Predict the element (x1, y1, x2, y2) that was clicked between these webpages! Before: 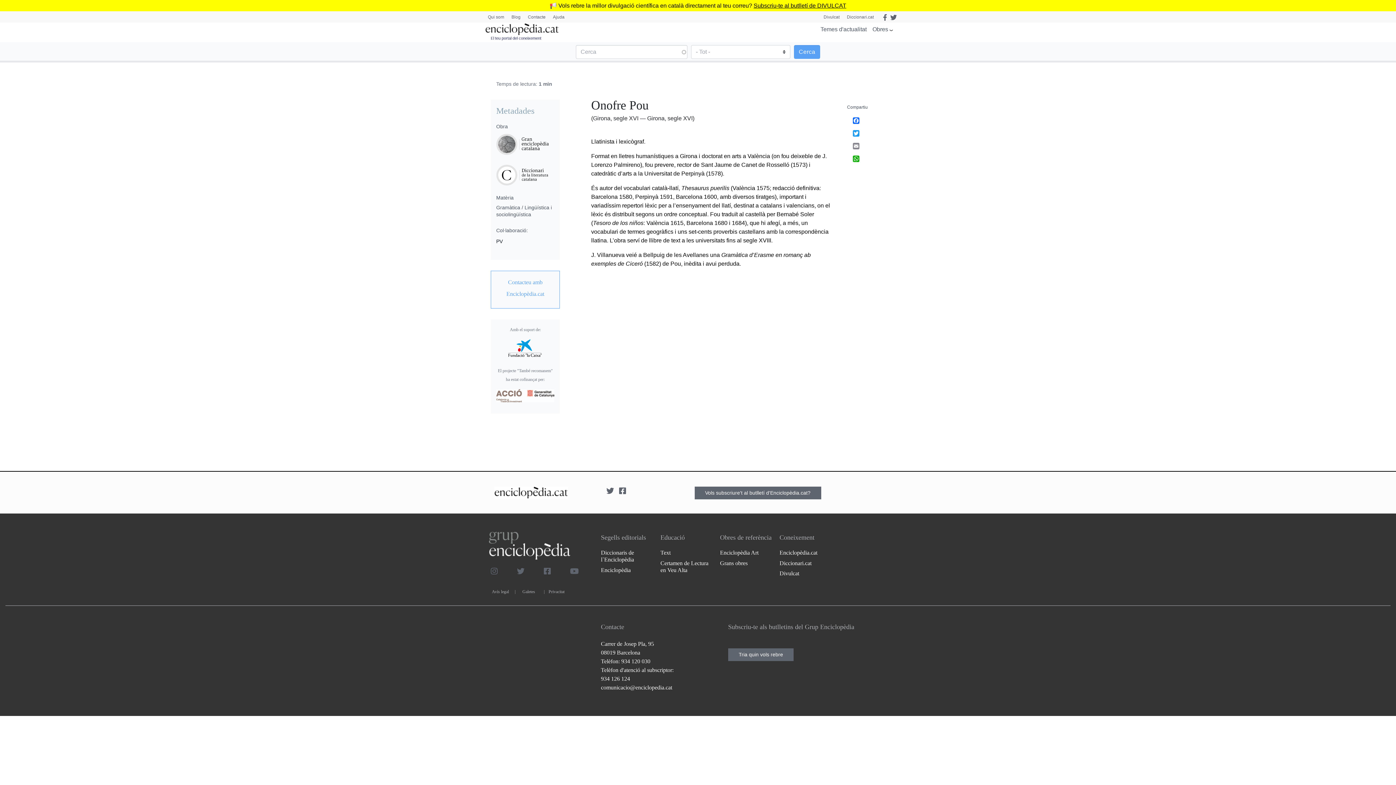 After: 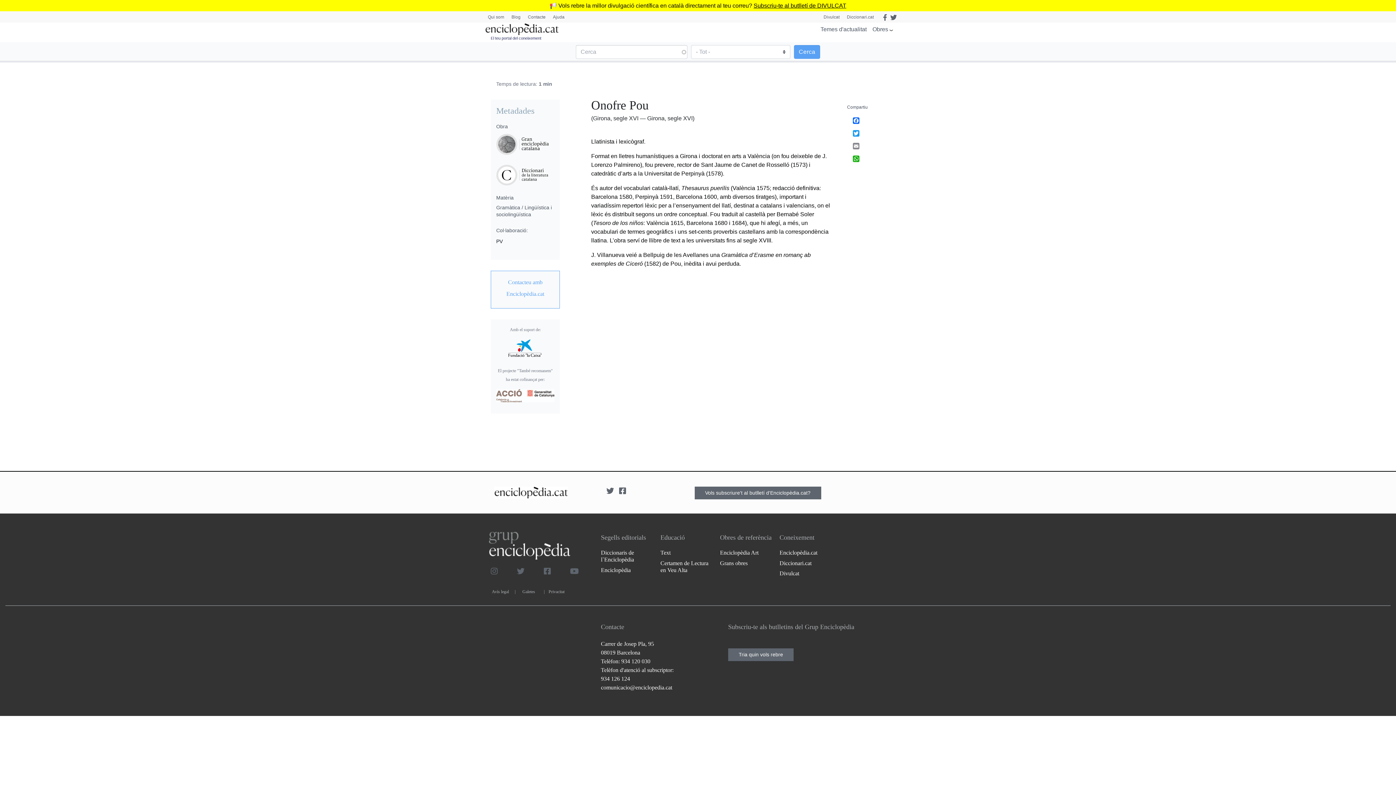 Action: bbox: (753, 2, 846, 8) label: Subscriu-te al butlletí de DIVULCAT